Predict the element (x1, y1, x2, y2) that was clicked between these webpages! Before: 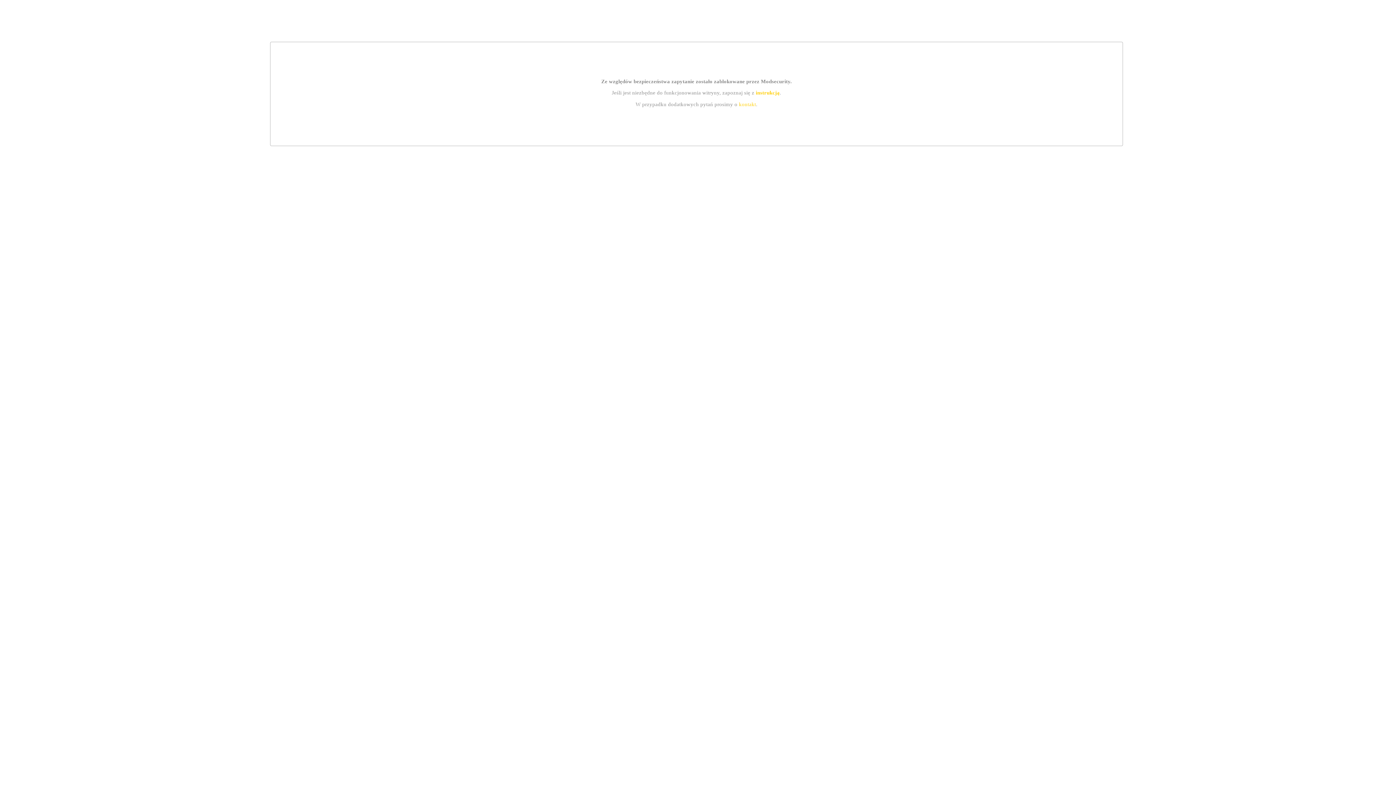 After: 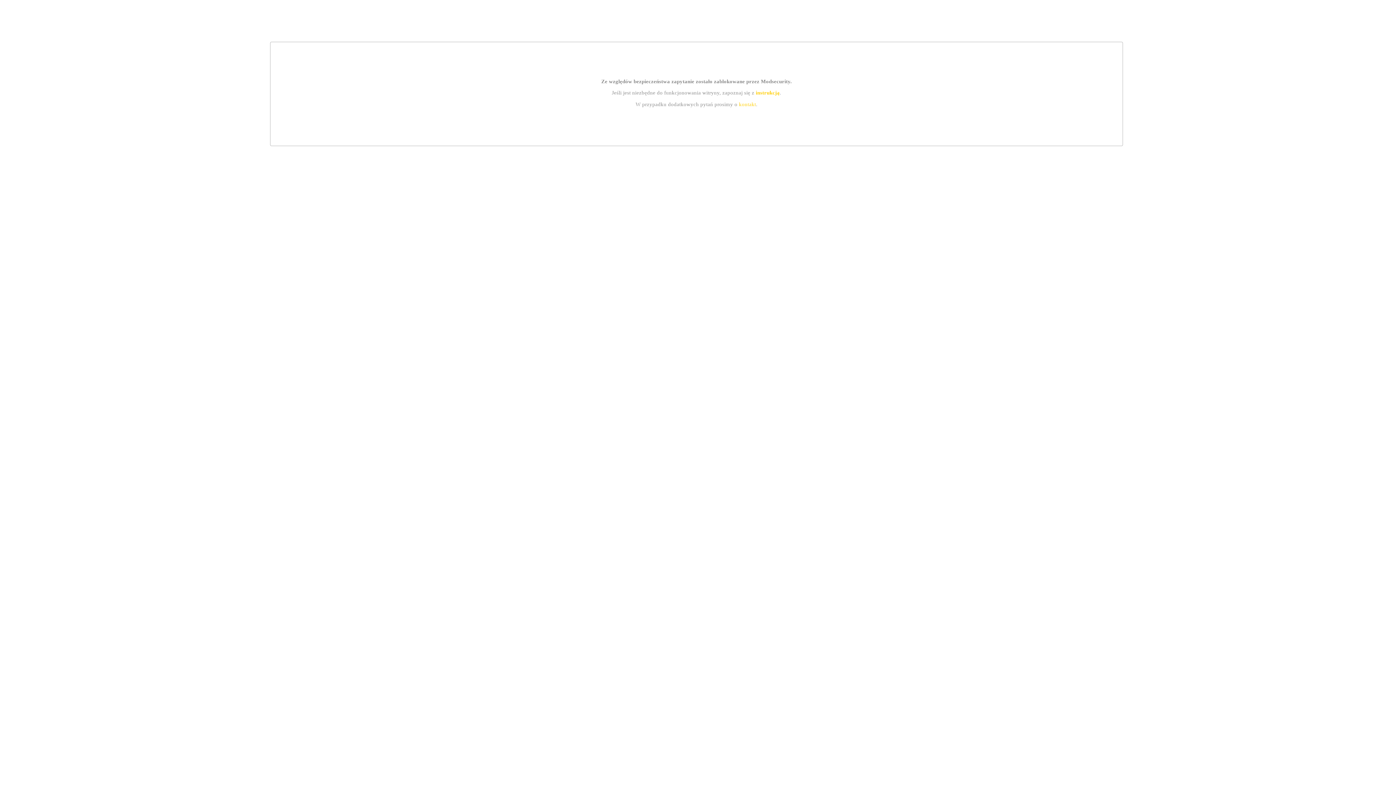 Action: label: instrukcją bbox: (755, 89, 779, 95)